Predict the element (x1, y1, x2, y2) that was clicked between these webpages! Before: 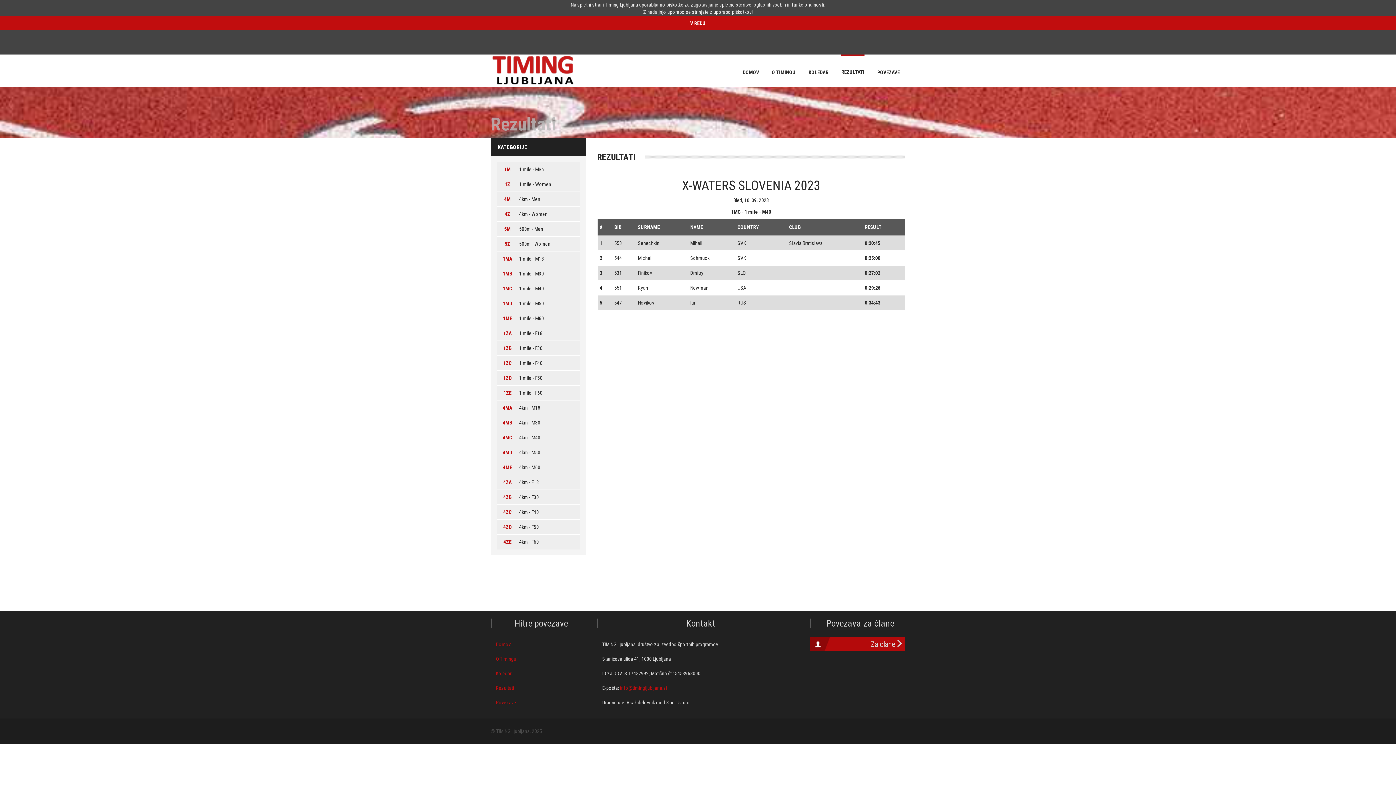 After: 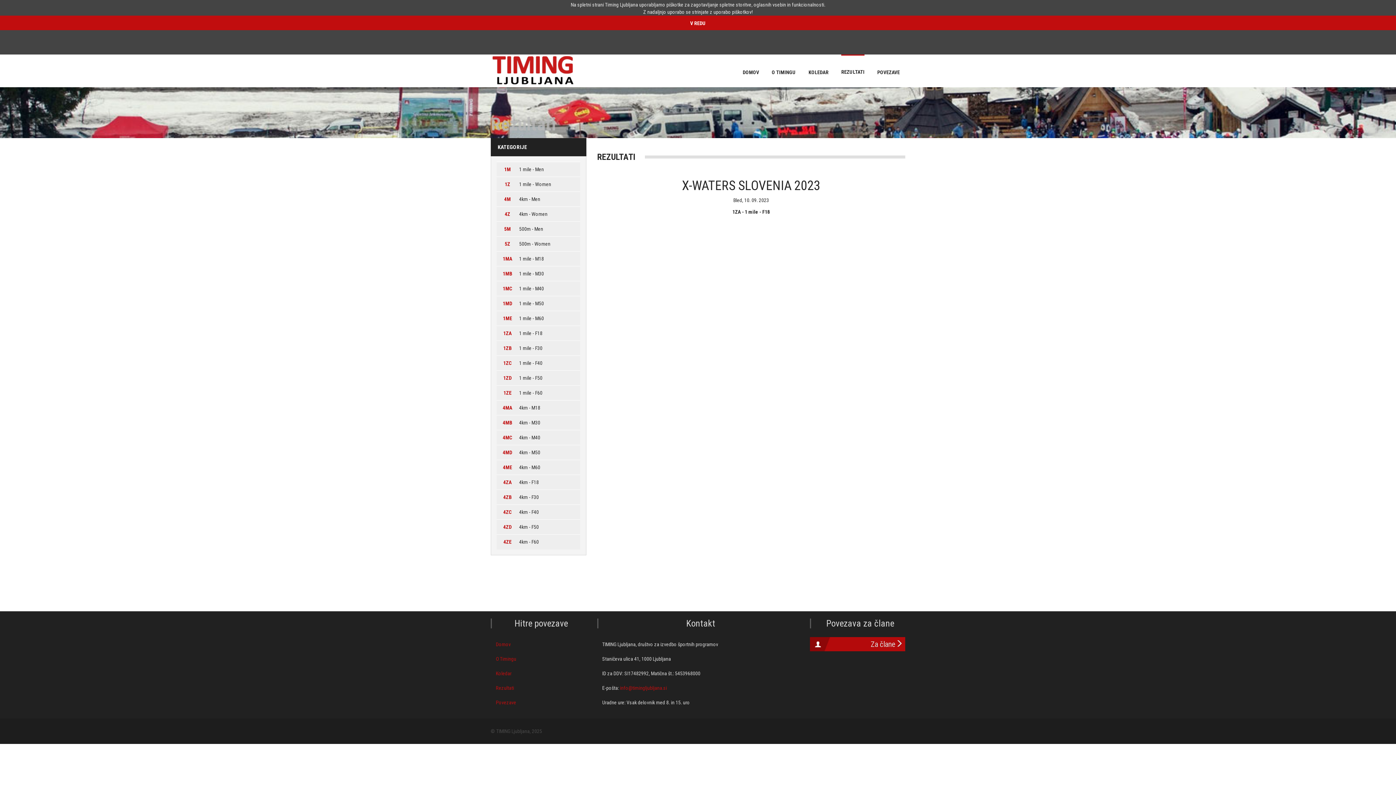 Action: bbox: (503, 330, 511, 336) label: 1ZA